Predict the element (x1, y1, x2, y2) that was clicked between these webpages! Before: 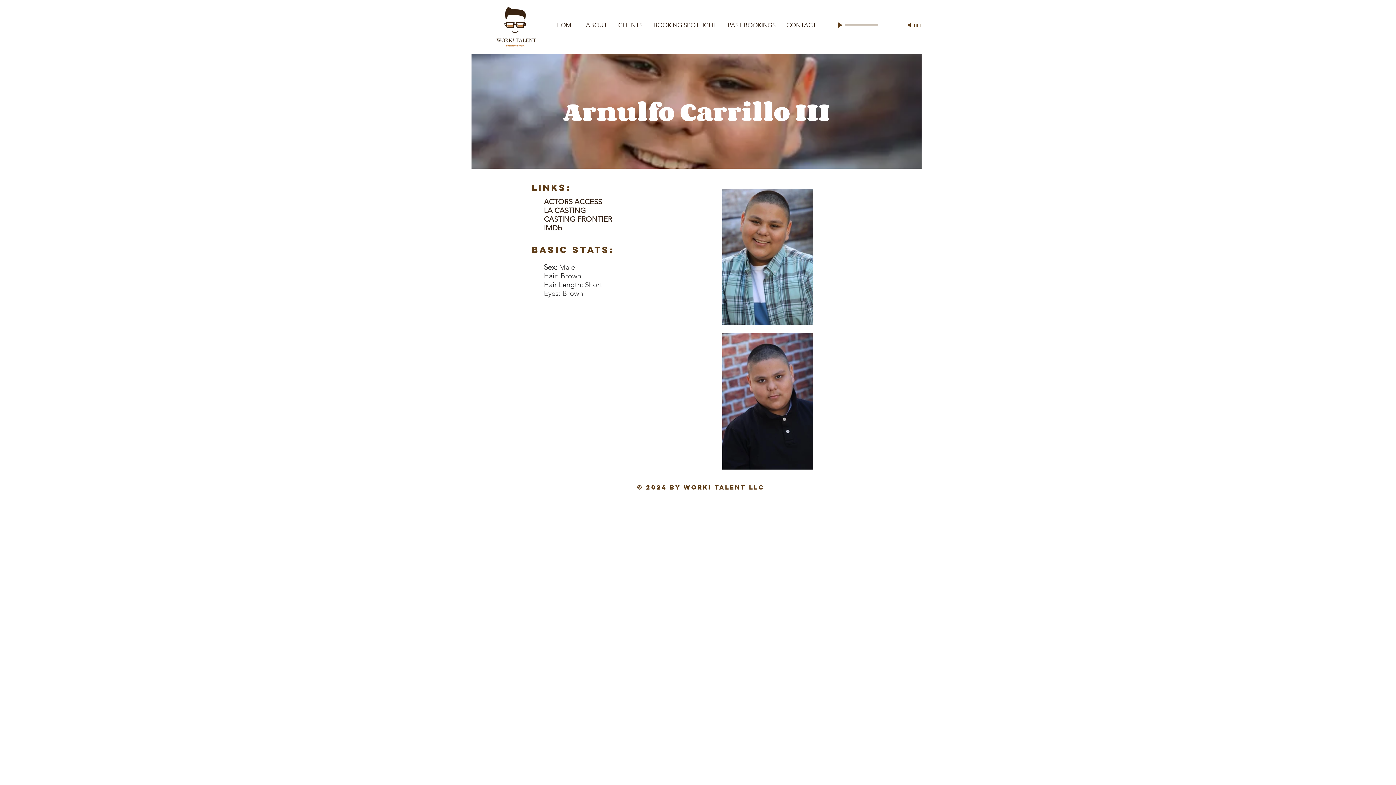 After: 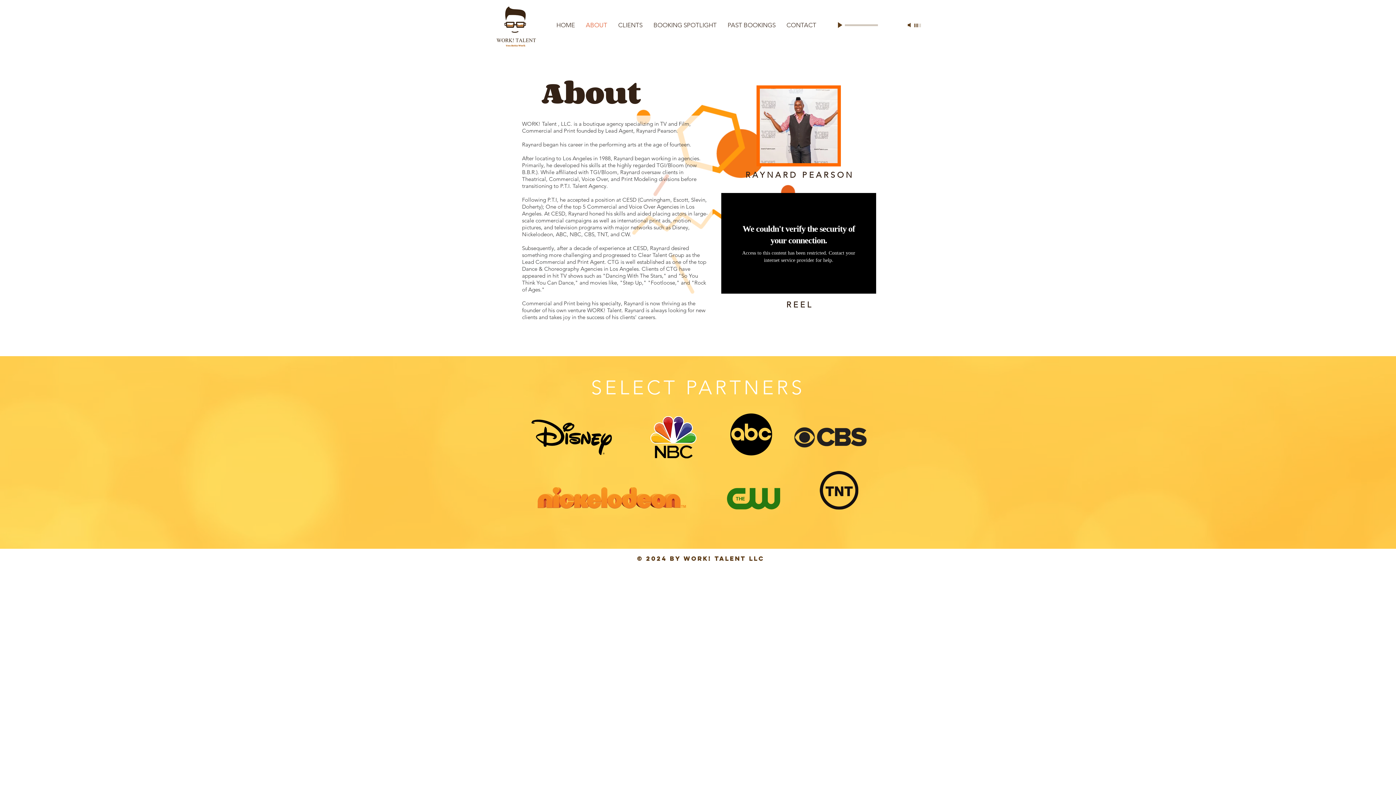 Action: bbox: (580, 16, 612, 34) label: ABOUT